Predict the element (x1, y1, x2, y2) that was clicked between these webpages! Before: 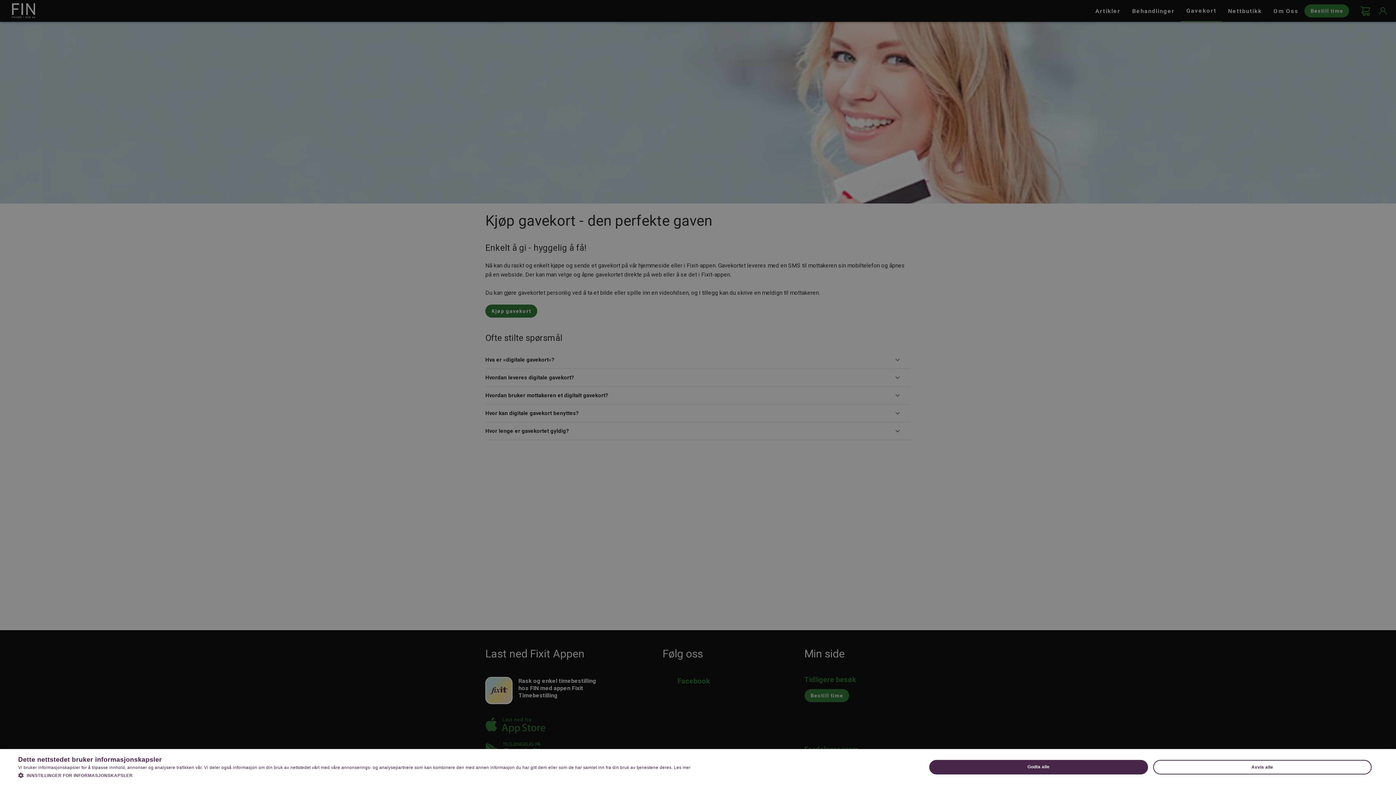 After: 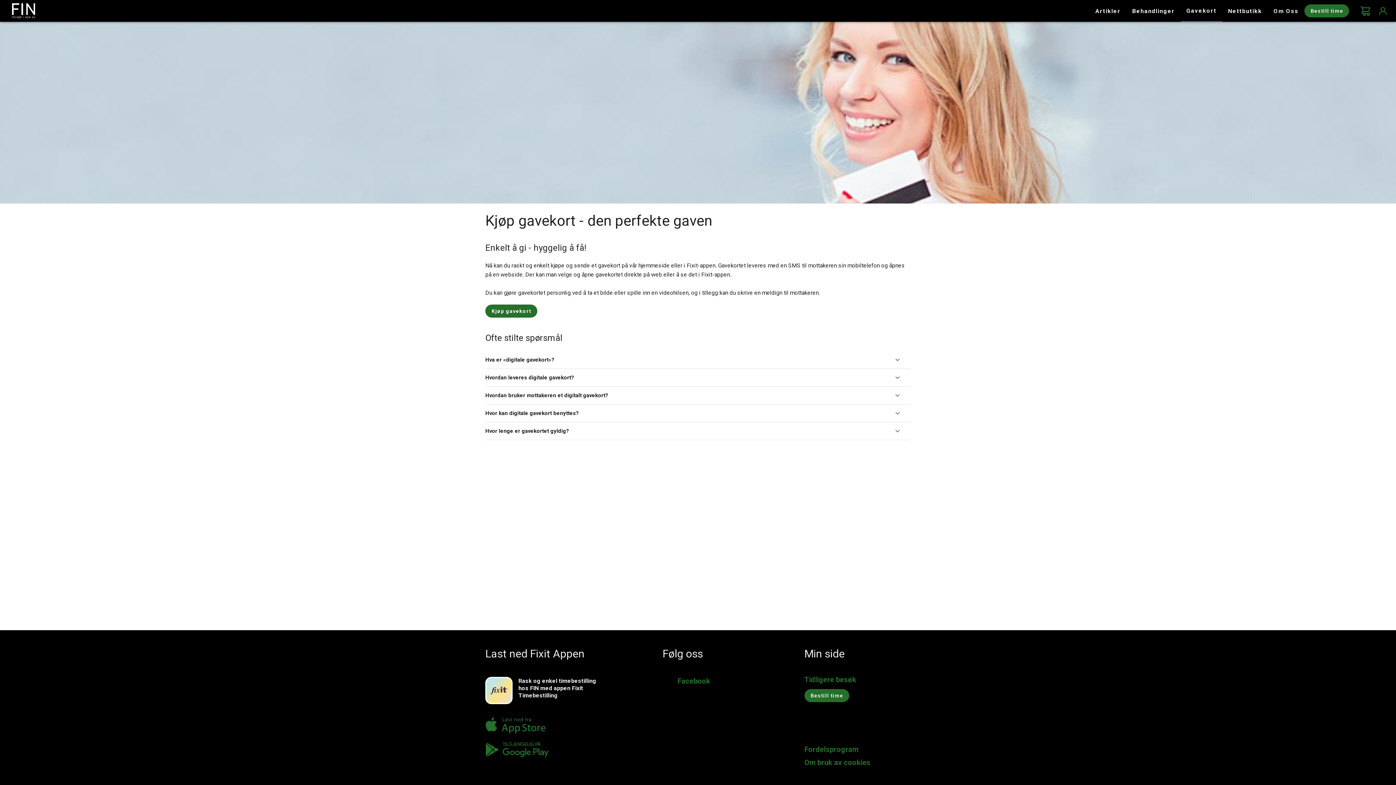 Action: bbox: (1153, 760, 1372, 774) label: Avvis alle